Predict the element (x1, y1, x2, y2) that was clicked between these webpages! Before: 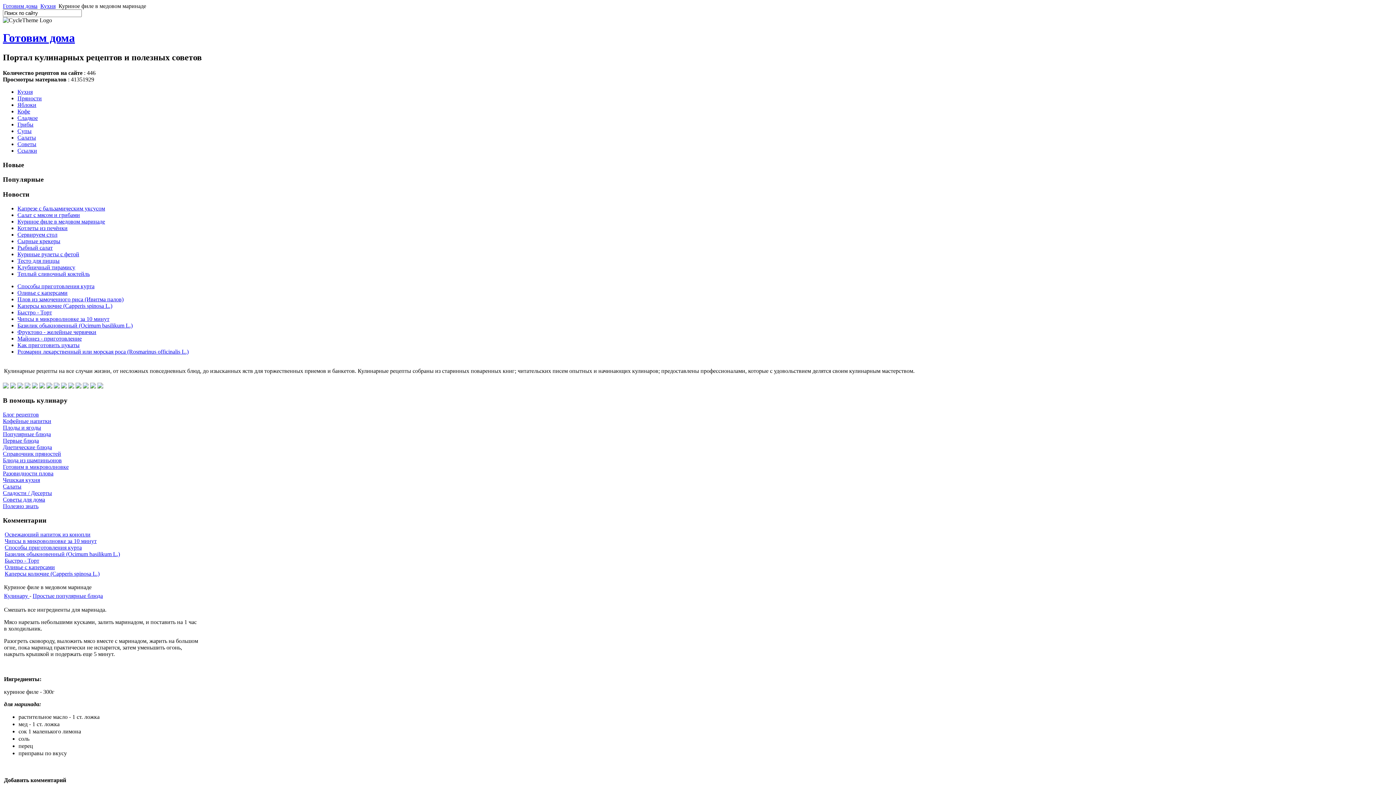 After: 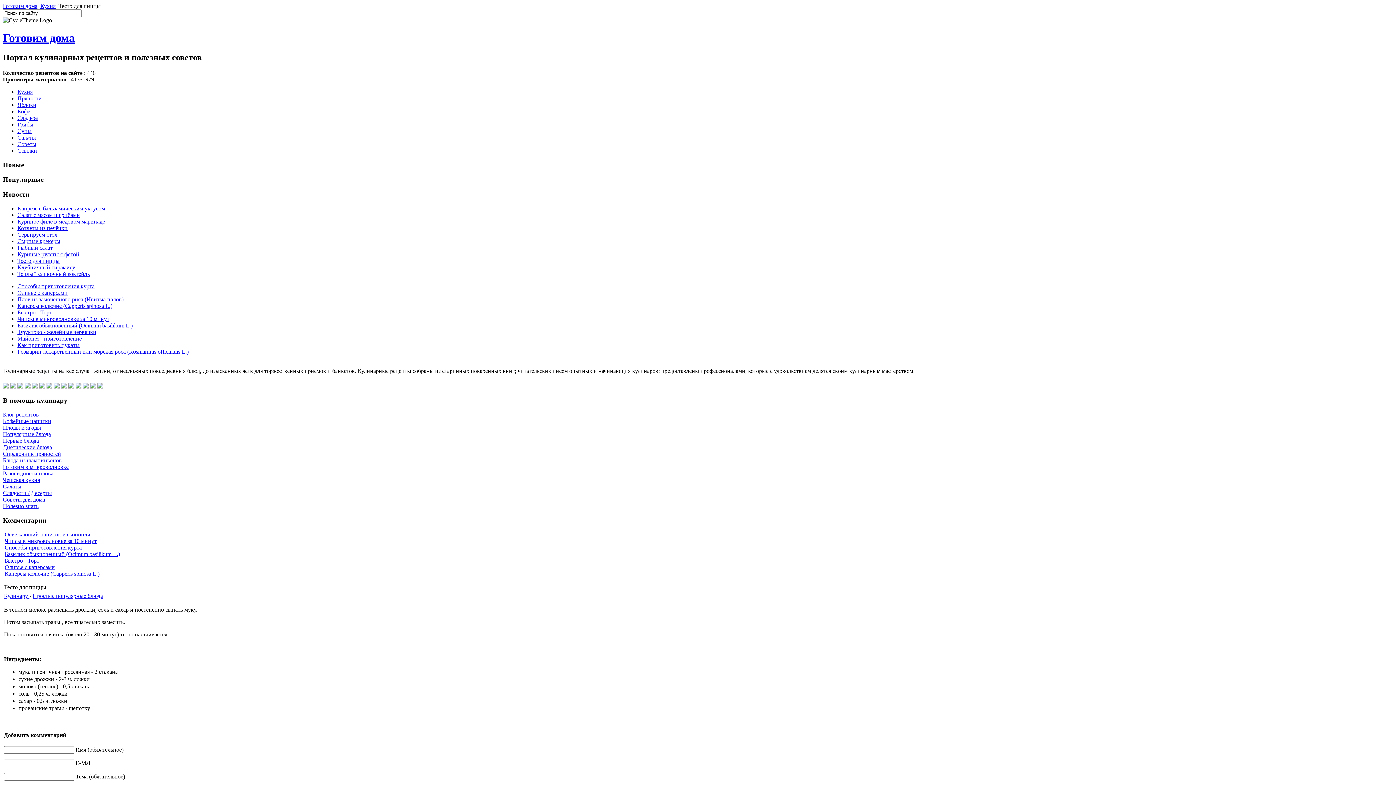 Action: label: Тесто для пиццы bbox: (17, 257, 59, 263)